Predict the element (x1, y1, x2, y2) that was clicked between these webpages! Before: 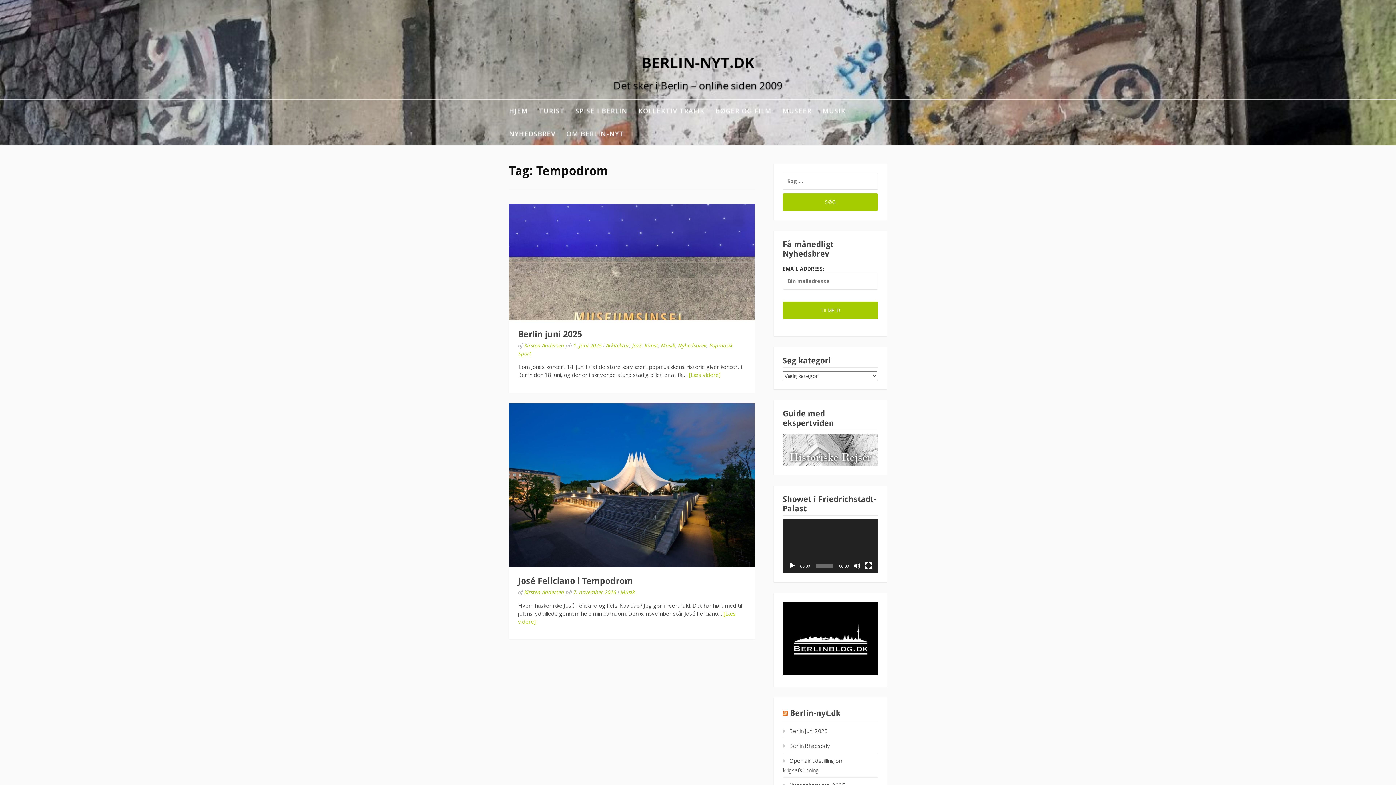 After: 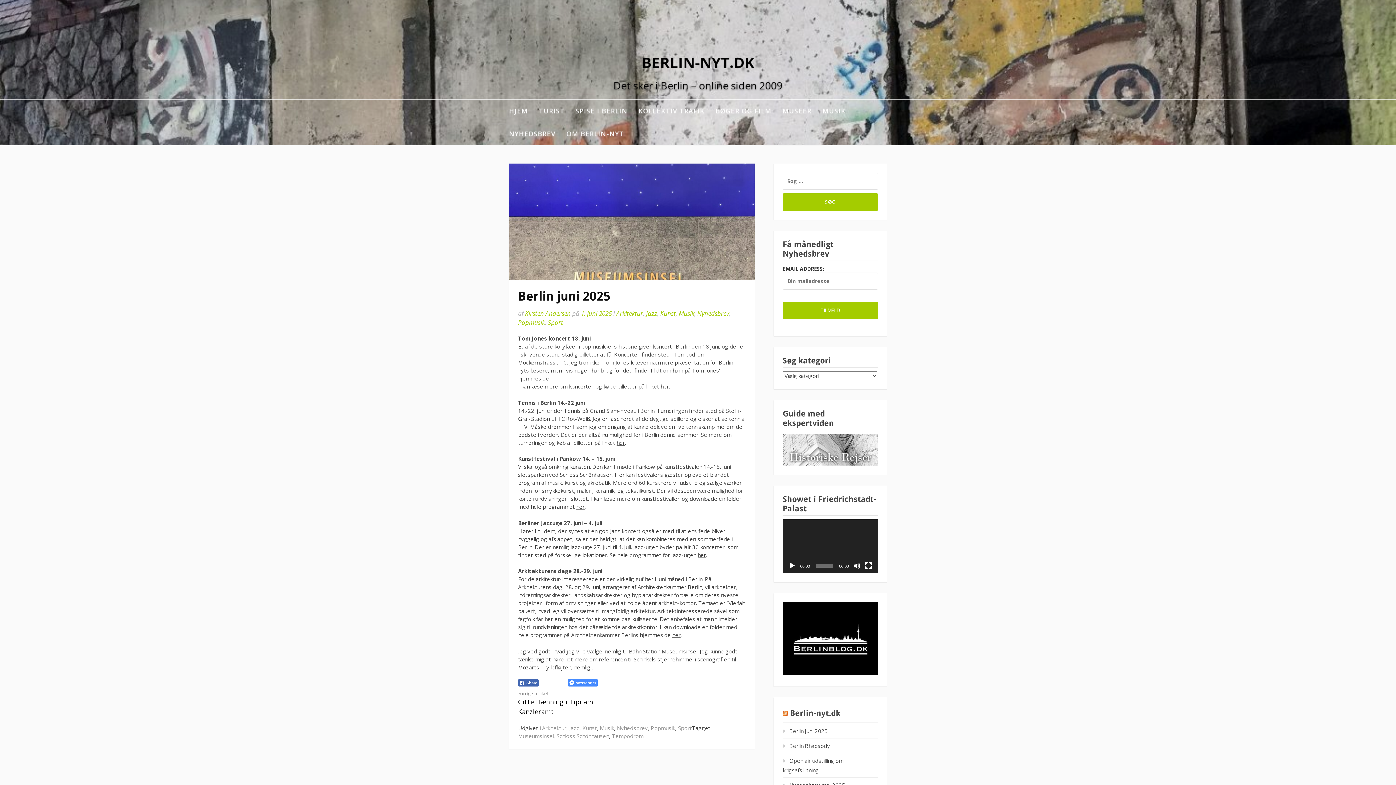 Action: bbox: (518, 329, 582, 339) label: Berlin juni 2025